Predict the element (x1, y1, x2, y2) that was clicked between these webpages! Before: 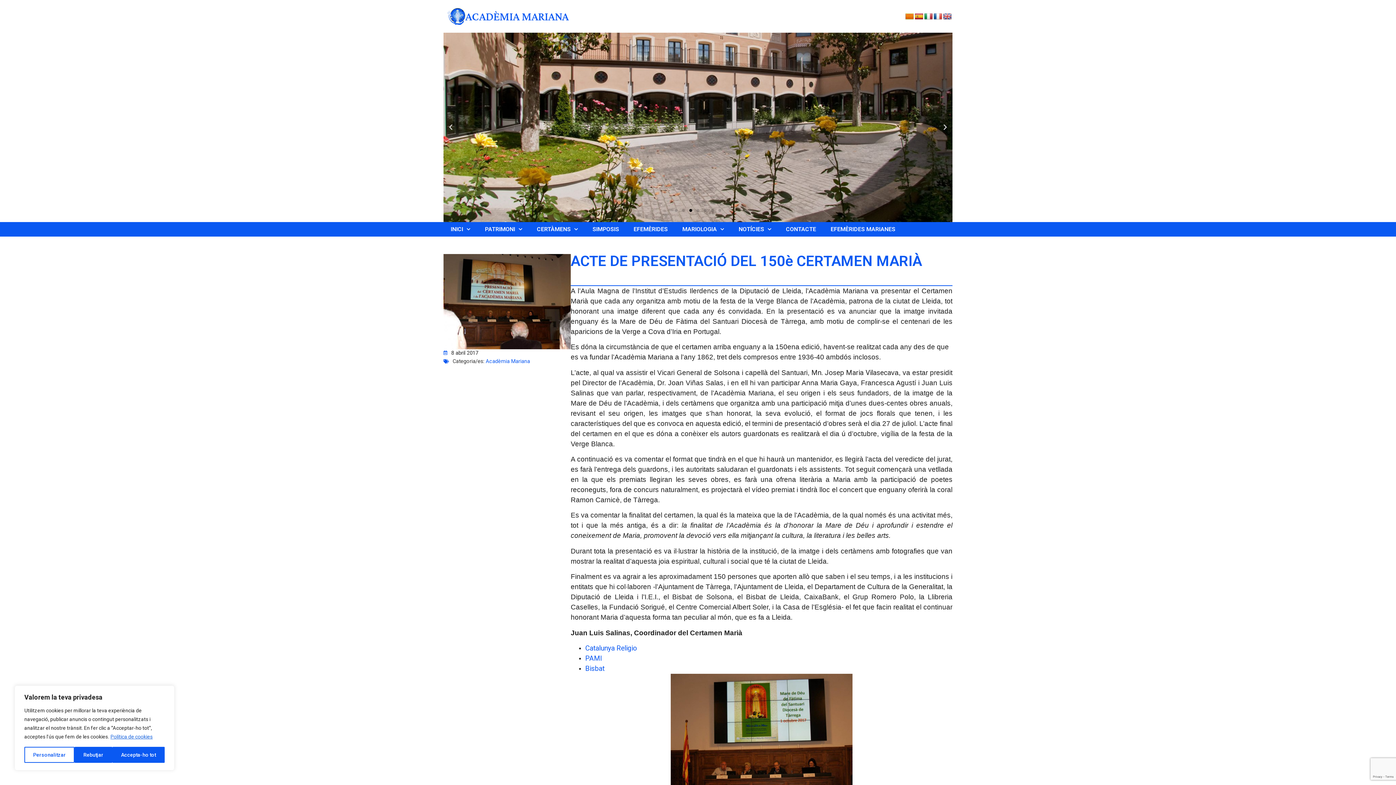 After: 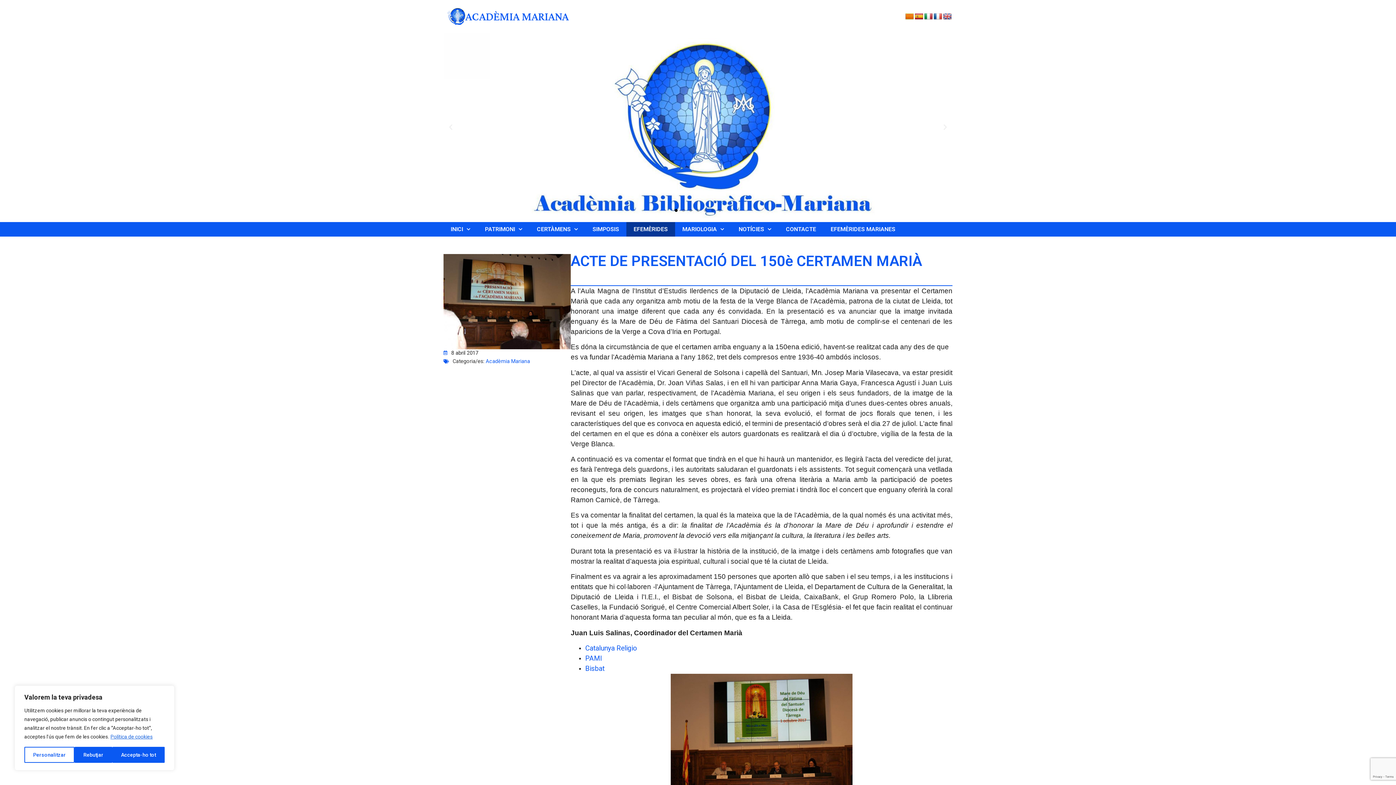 Action: bbox: (626, 222, 675, 236) label: EFEMÈRIDES